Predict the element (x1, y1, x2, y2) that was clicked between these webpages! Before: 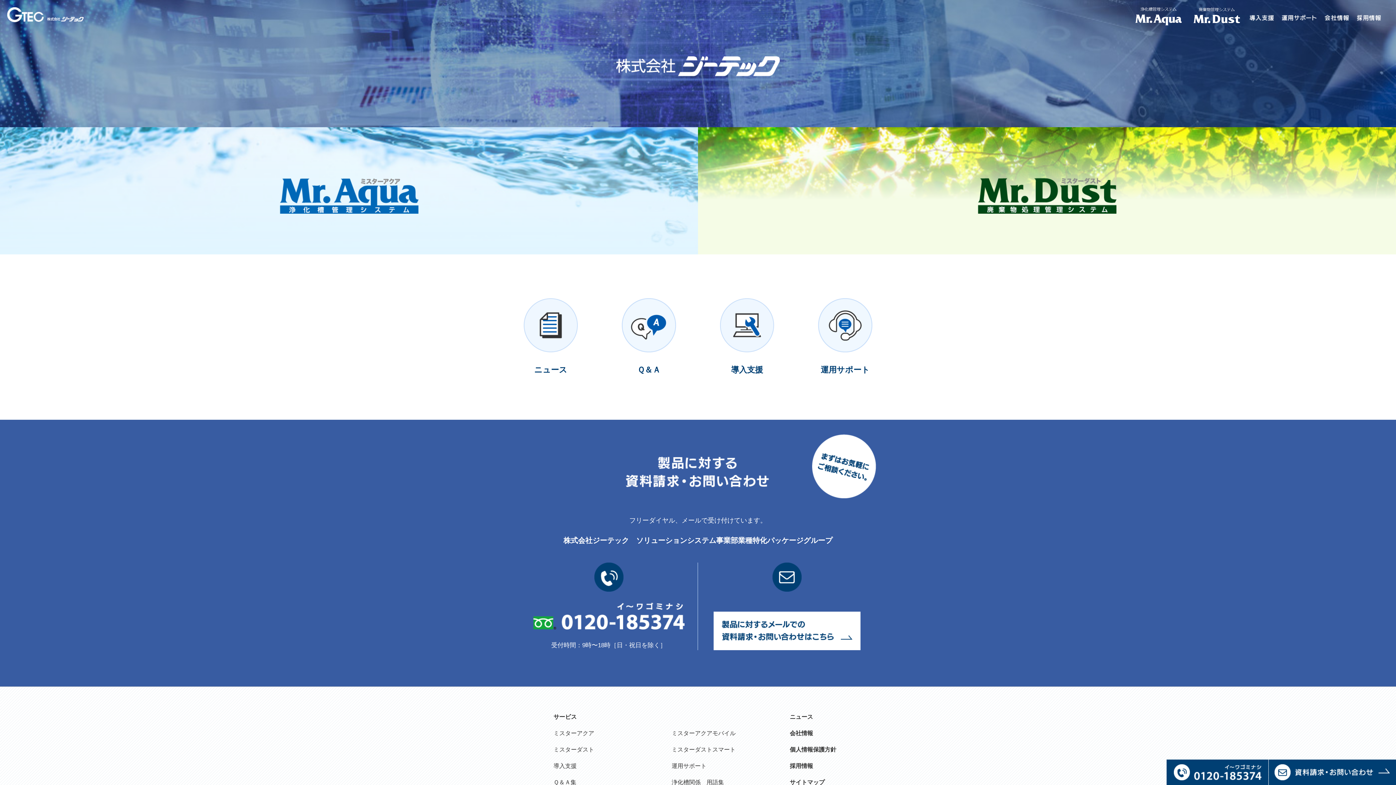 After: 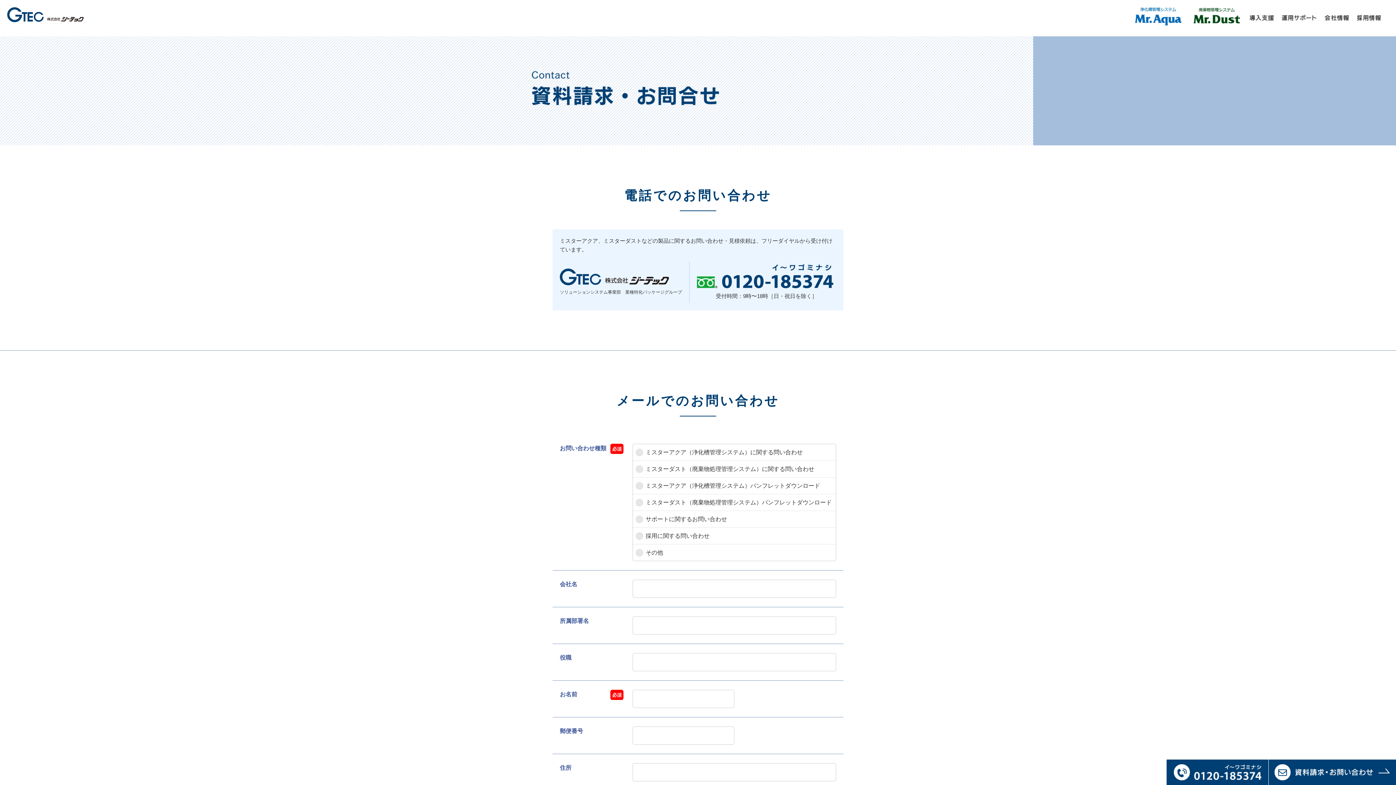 Action: bbox: (1269, 760, 1396, 785)